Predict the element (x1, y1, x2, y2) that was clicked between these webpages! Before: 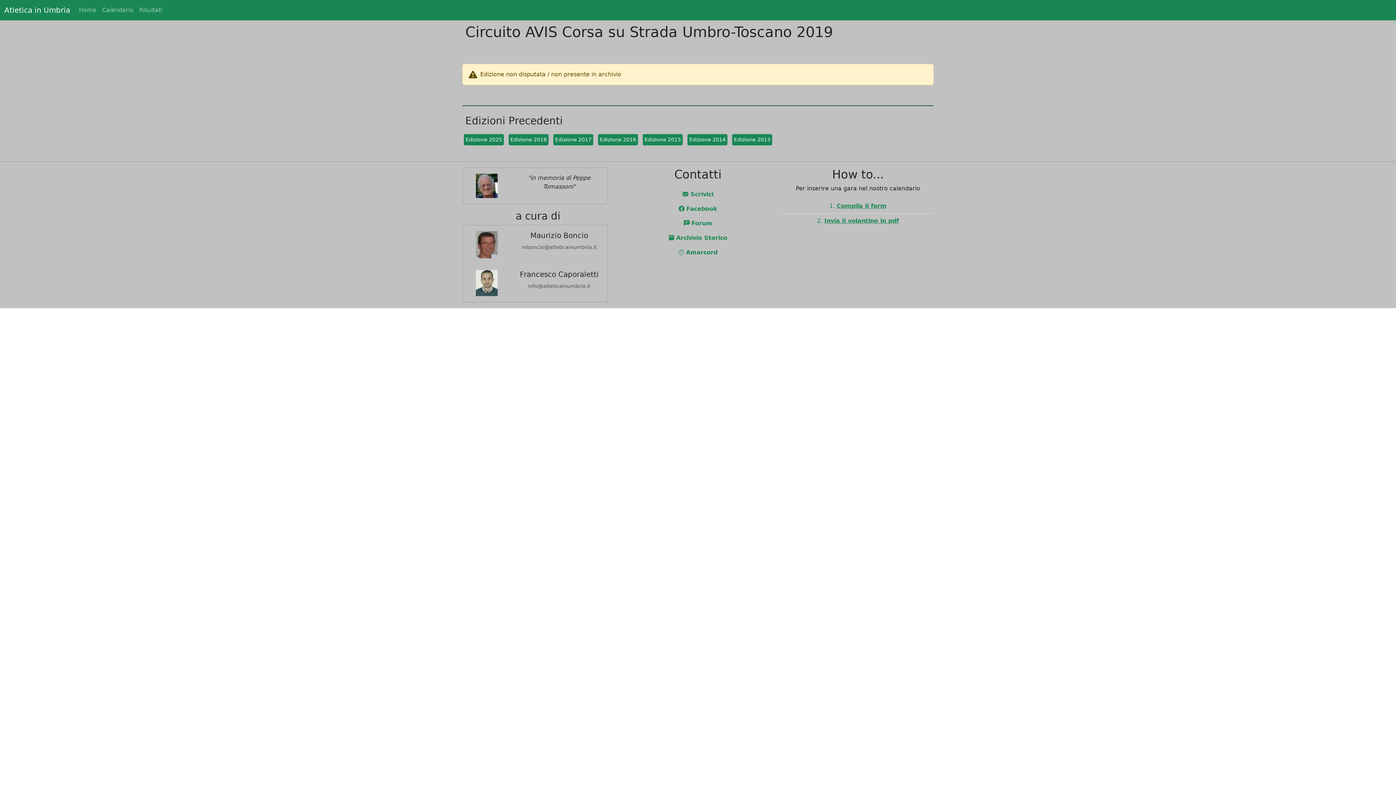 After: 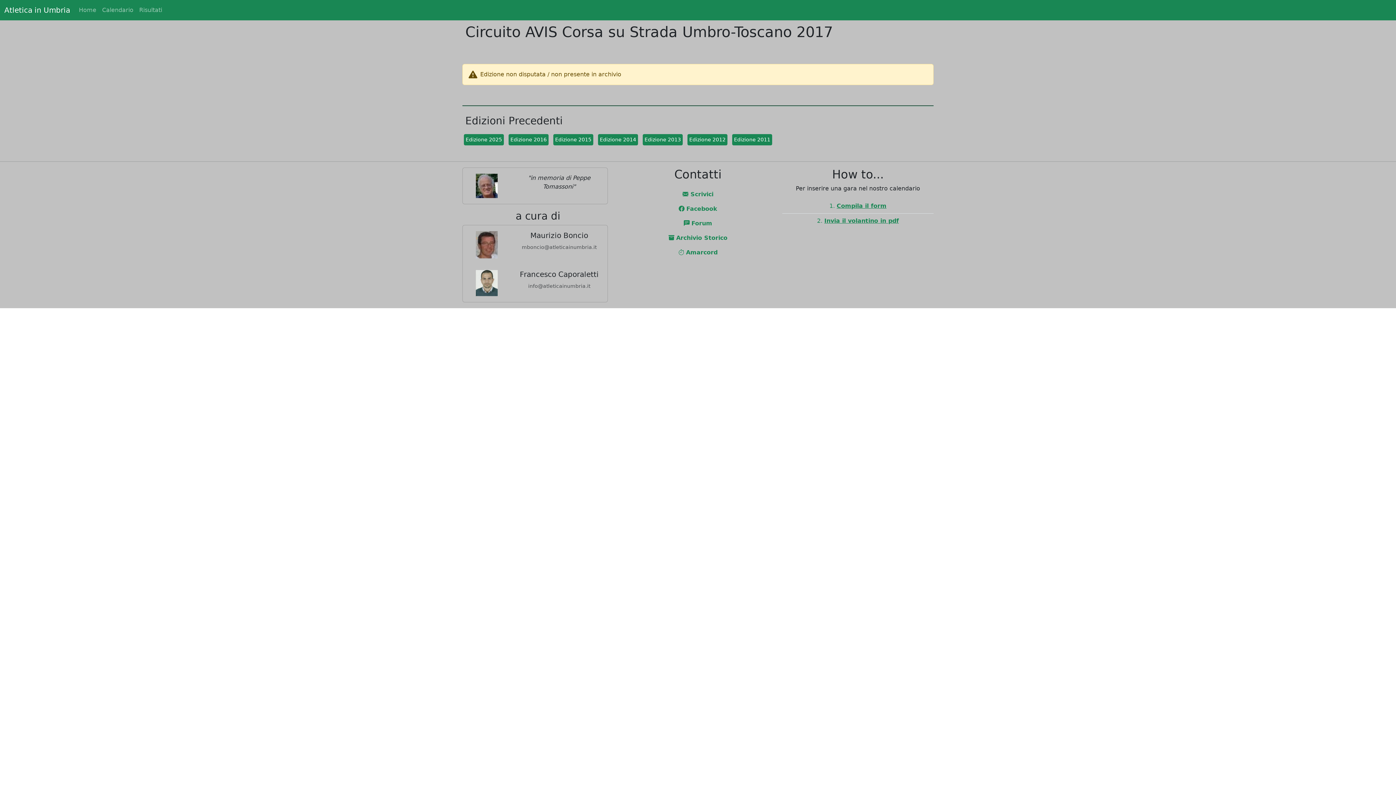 Action: label: Edizione 2017 bbox: (553, 134, 593, 145)